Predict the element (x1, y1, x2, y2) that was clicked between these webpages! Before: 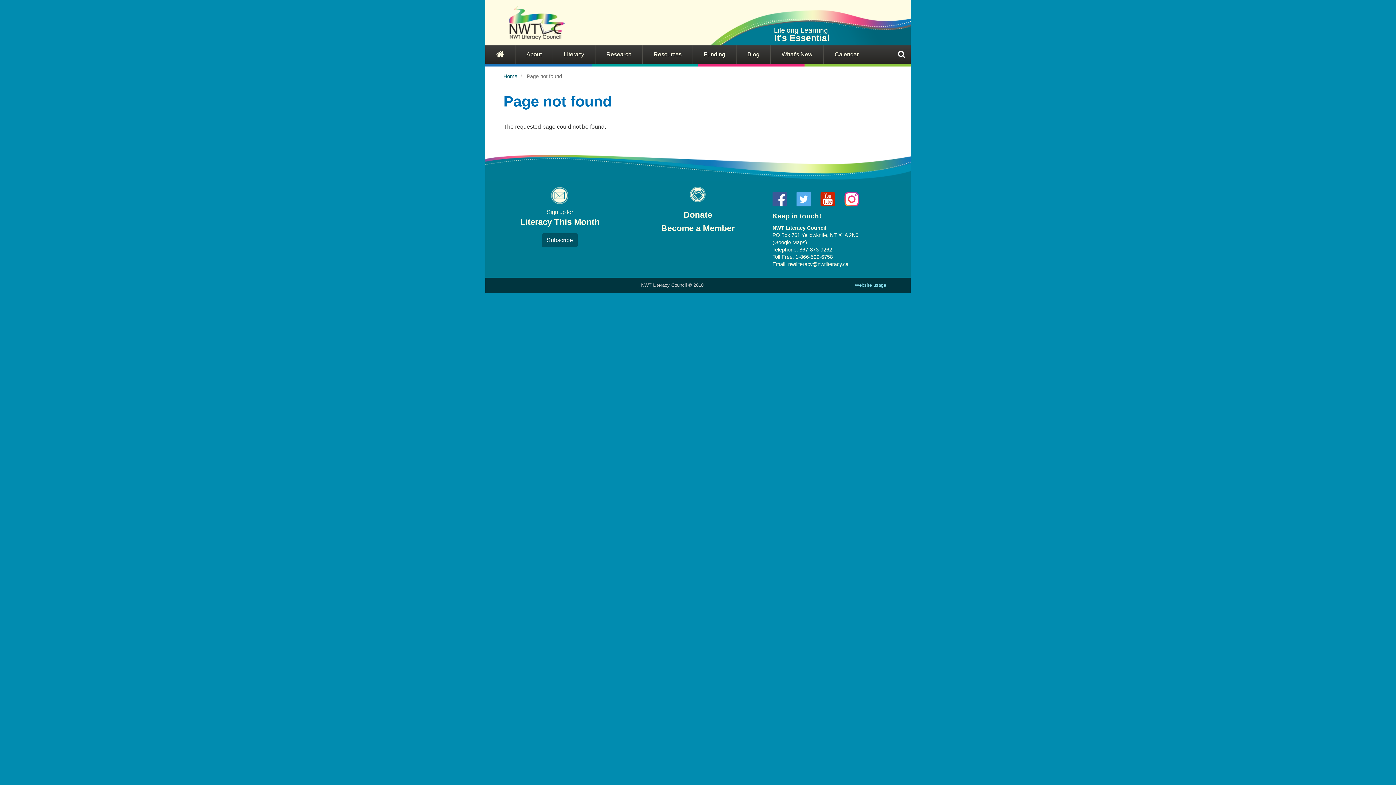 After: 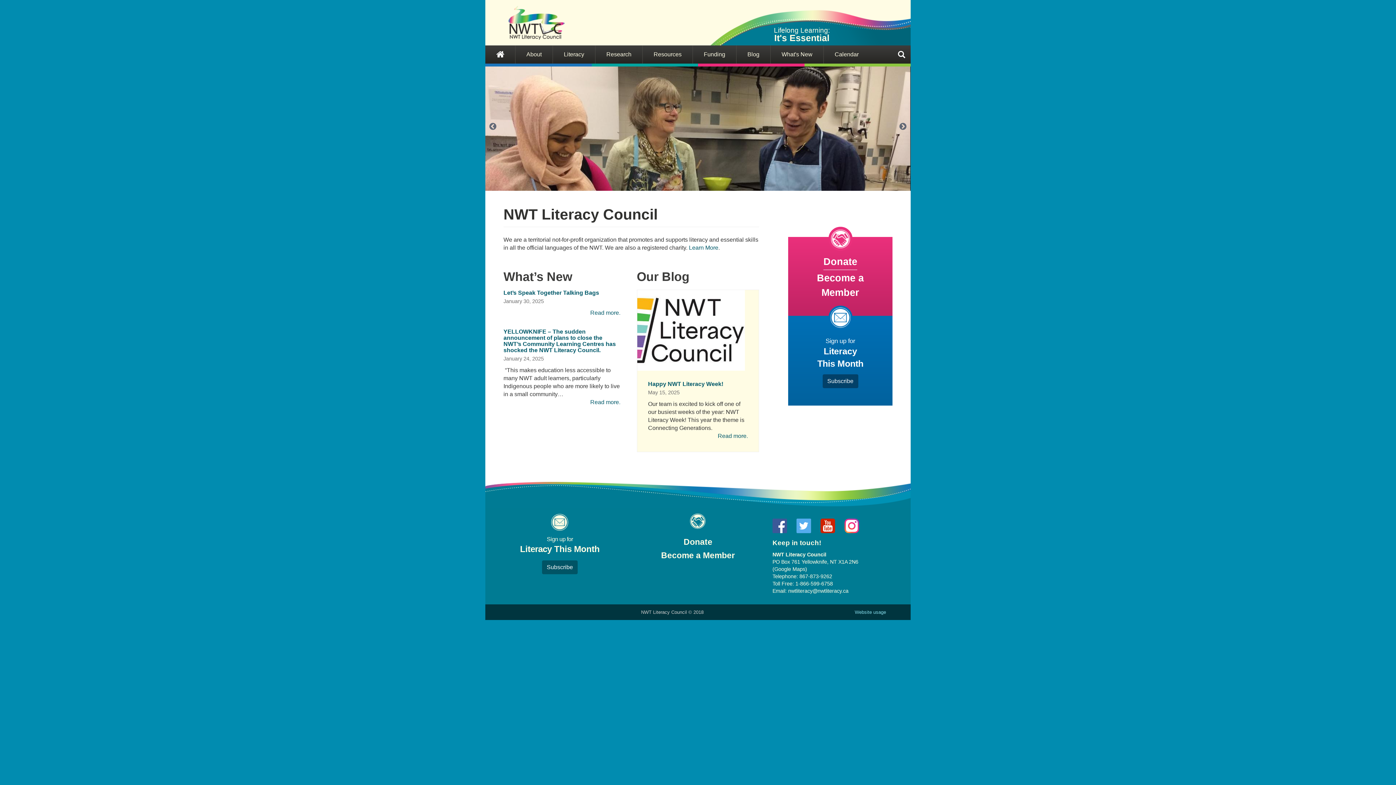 Action: bbox: (503, 73, 517, 79) label: Home